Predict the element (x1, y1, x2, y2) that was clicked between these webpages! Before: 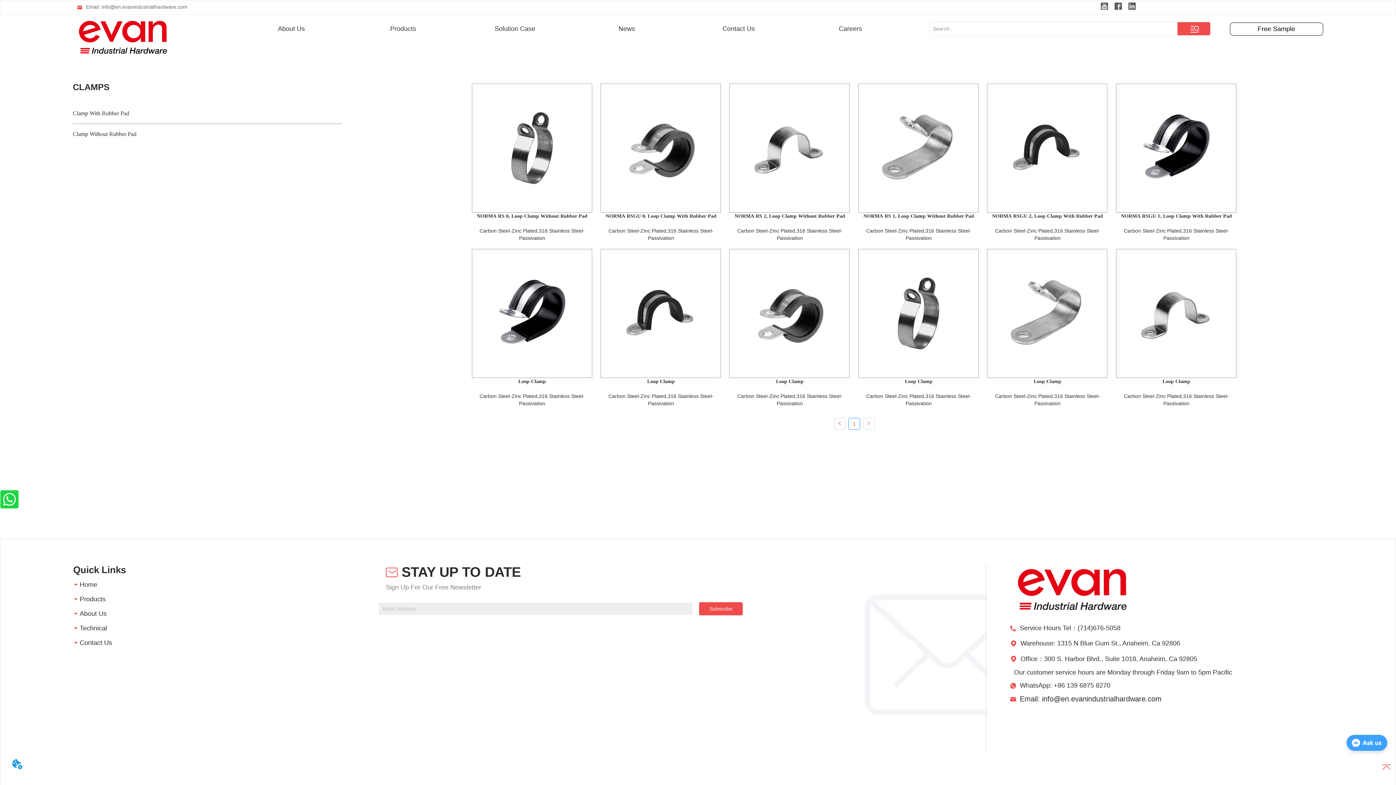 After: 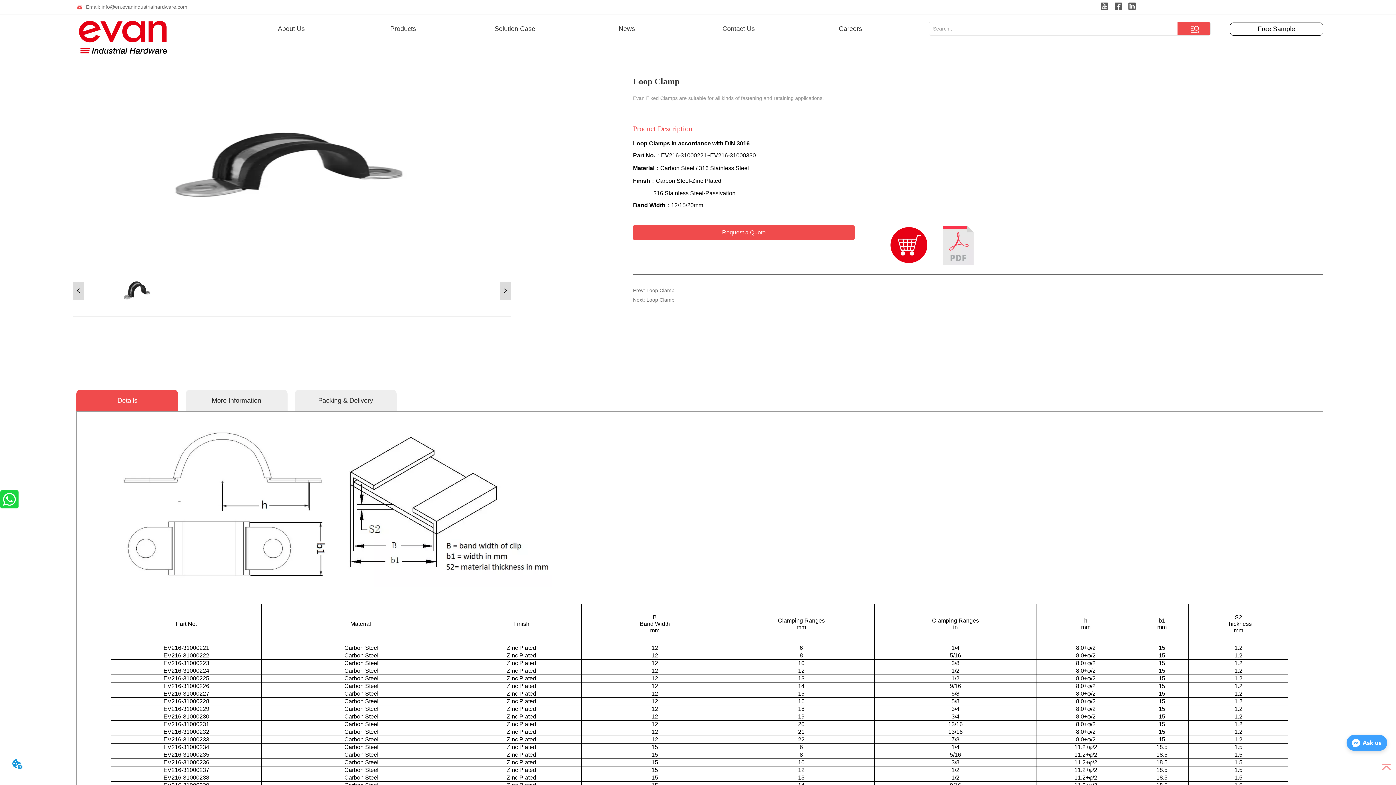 Action: bbox: (596, 249, 725, 414) label: Loop Clamp

Carbon Steel-Zinc Plated,316 Stainless Steel-Passivation